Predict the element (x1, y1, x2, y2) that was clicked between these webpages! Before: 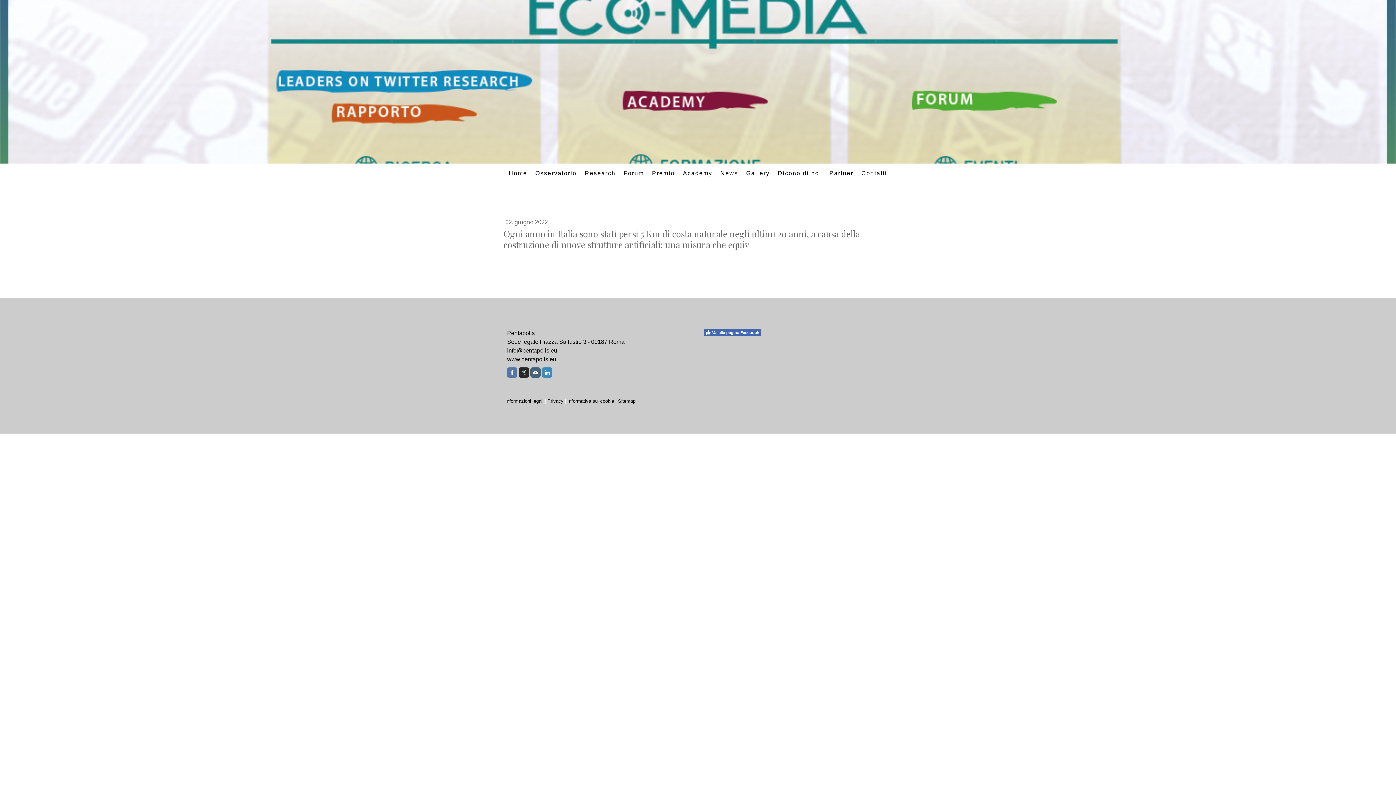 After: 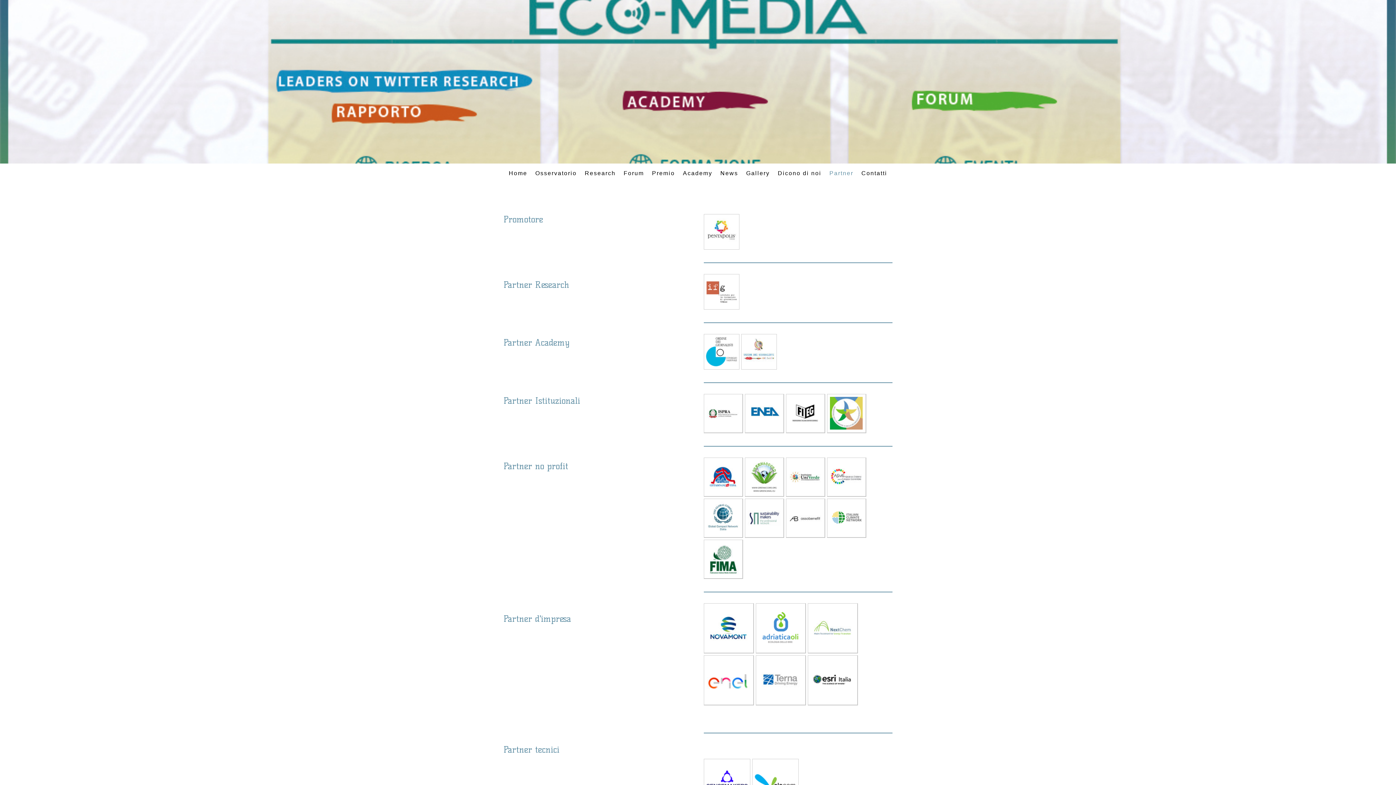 Action: label: Partner bbox: (825, 165, 857, 181)